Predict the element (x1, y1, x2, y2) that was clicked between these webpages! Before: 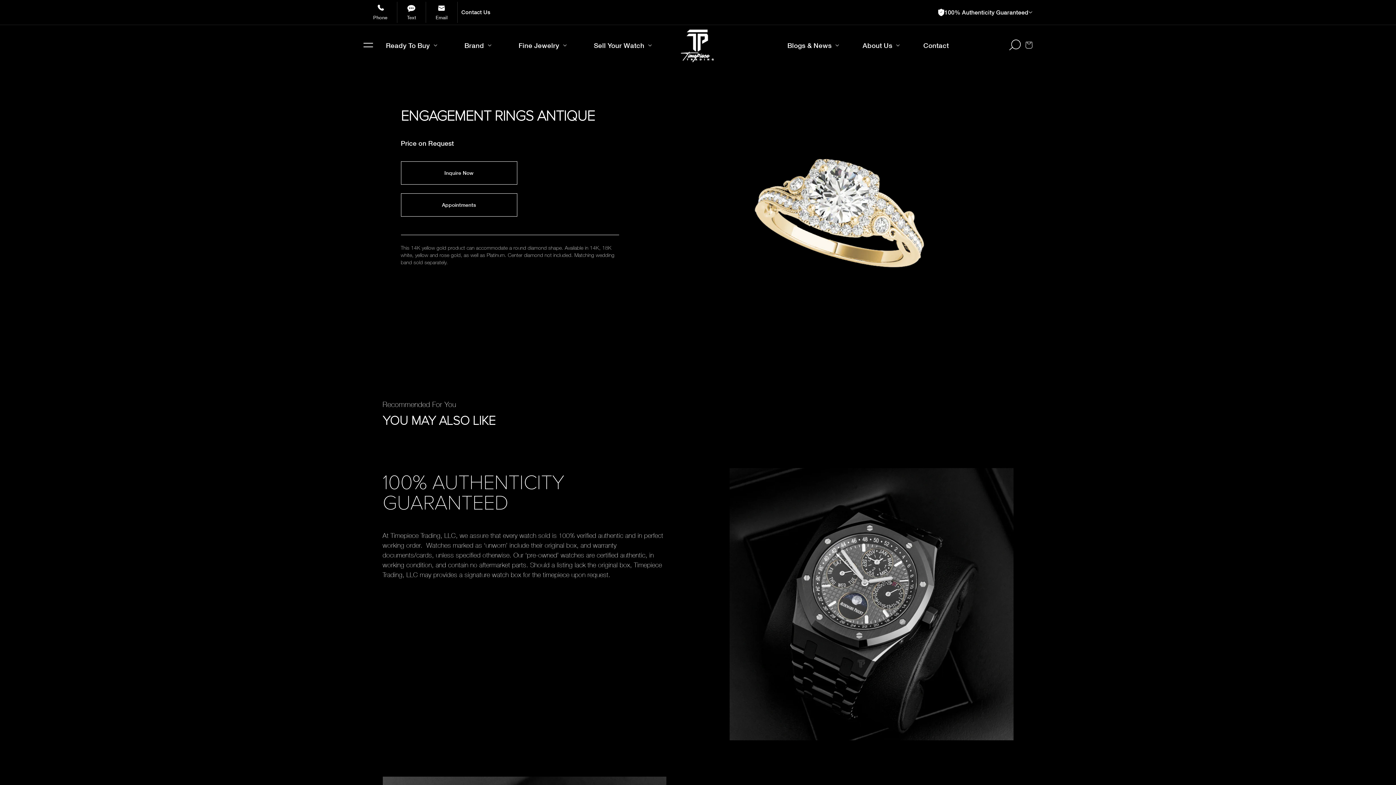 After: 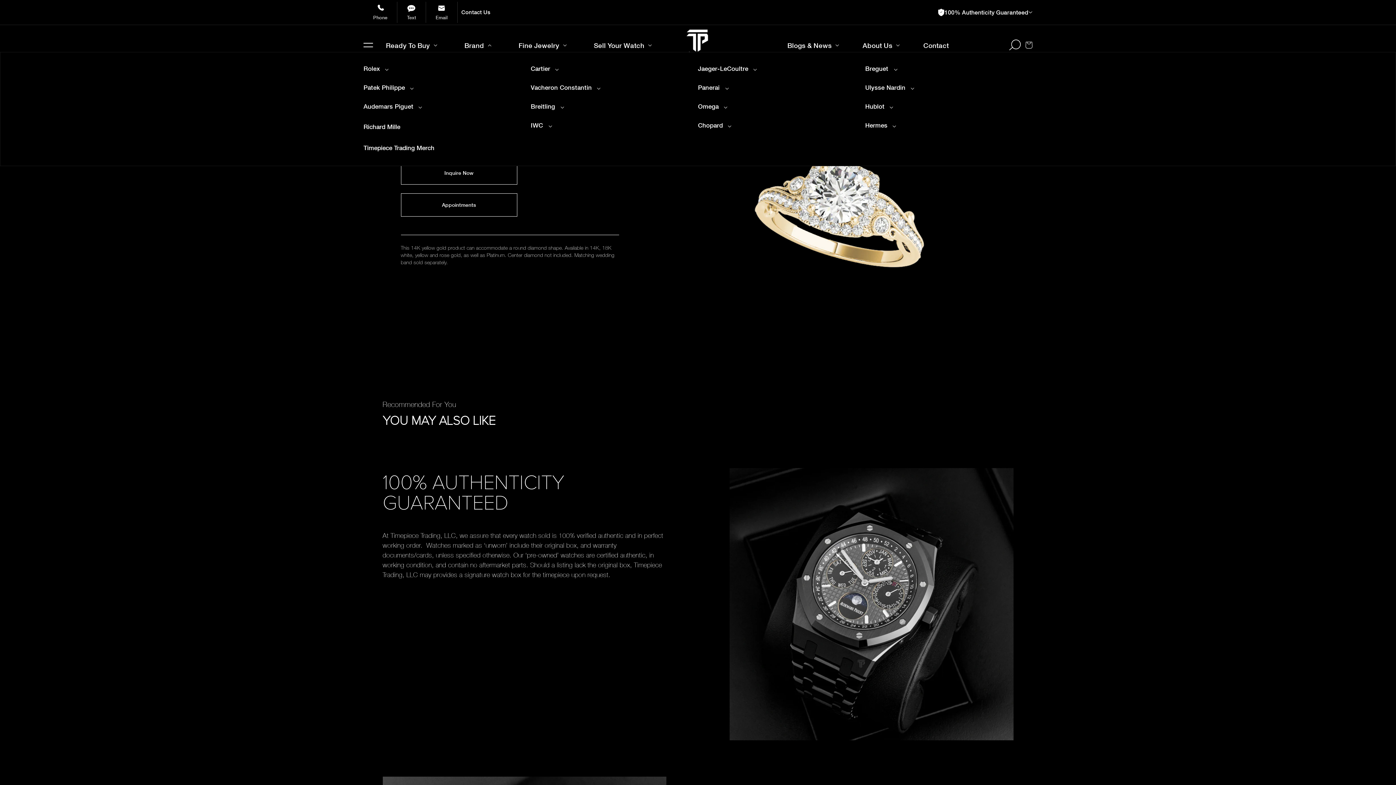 Action: label: Brand bbox: (464, 38, 491, 51)